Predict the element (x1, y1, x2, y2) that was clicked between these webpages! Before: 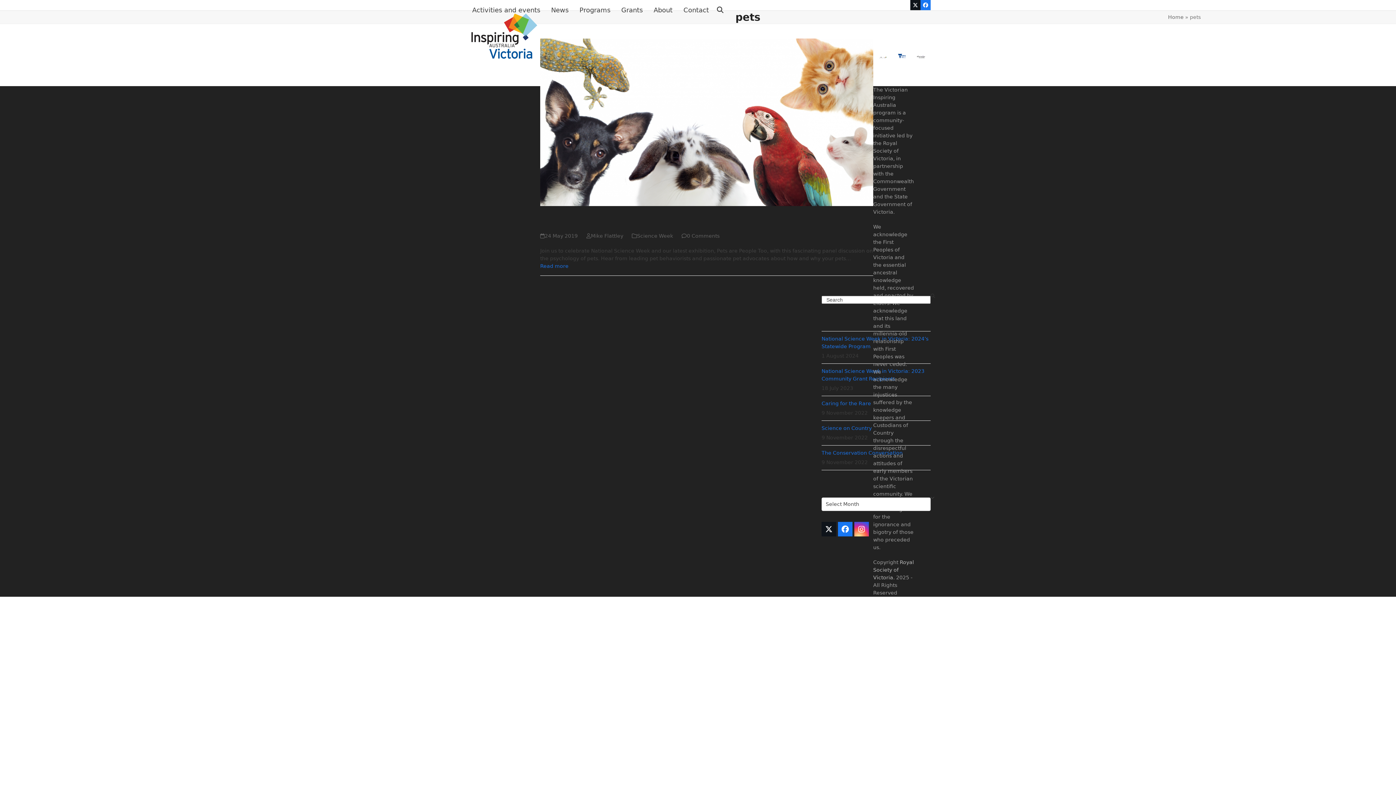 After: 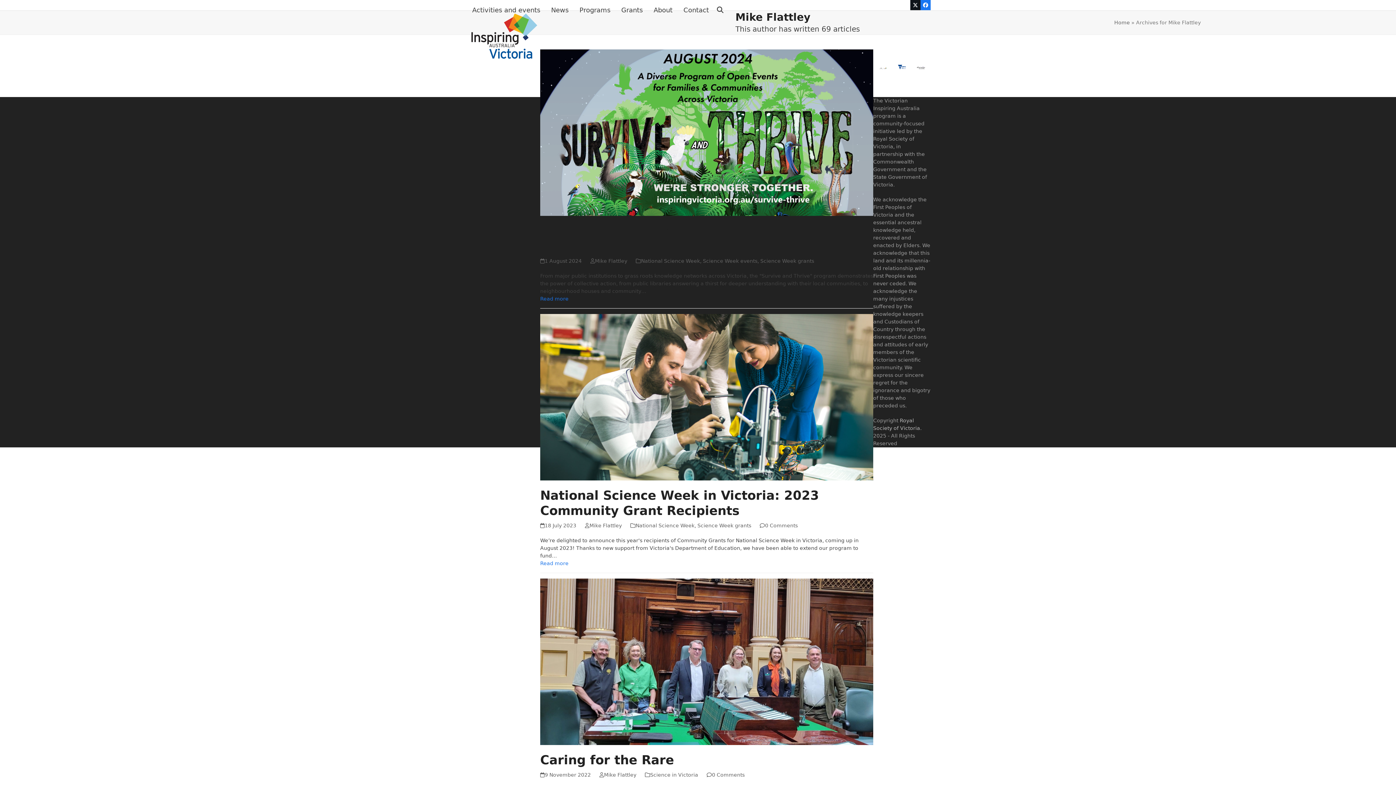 Action: bbox: (591, 233, 623, 238) label: Mike Flattley